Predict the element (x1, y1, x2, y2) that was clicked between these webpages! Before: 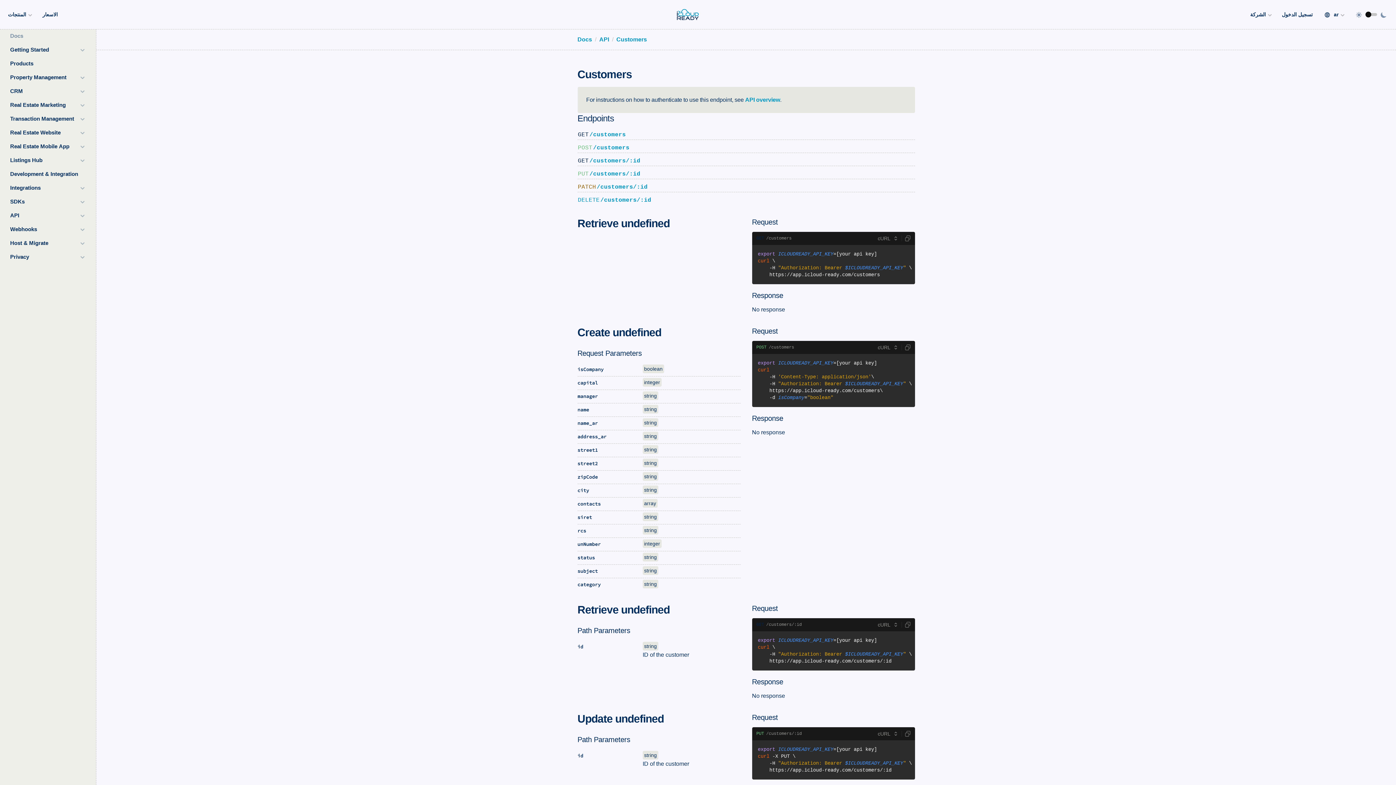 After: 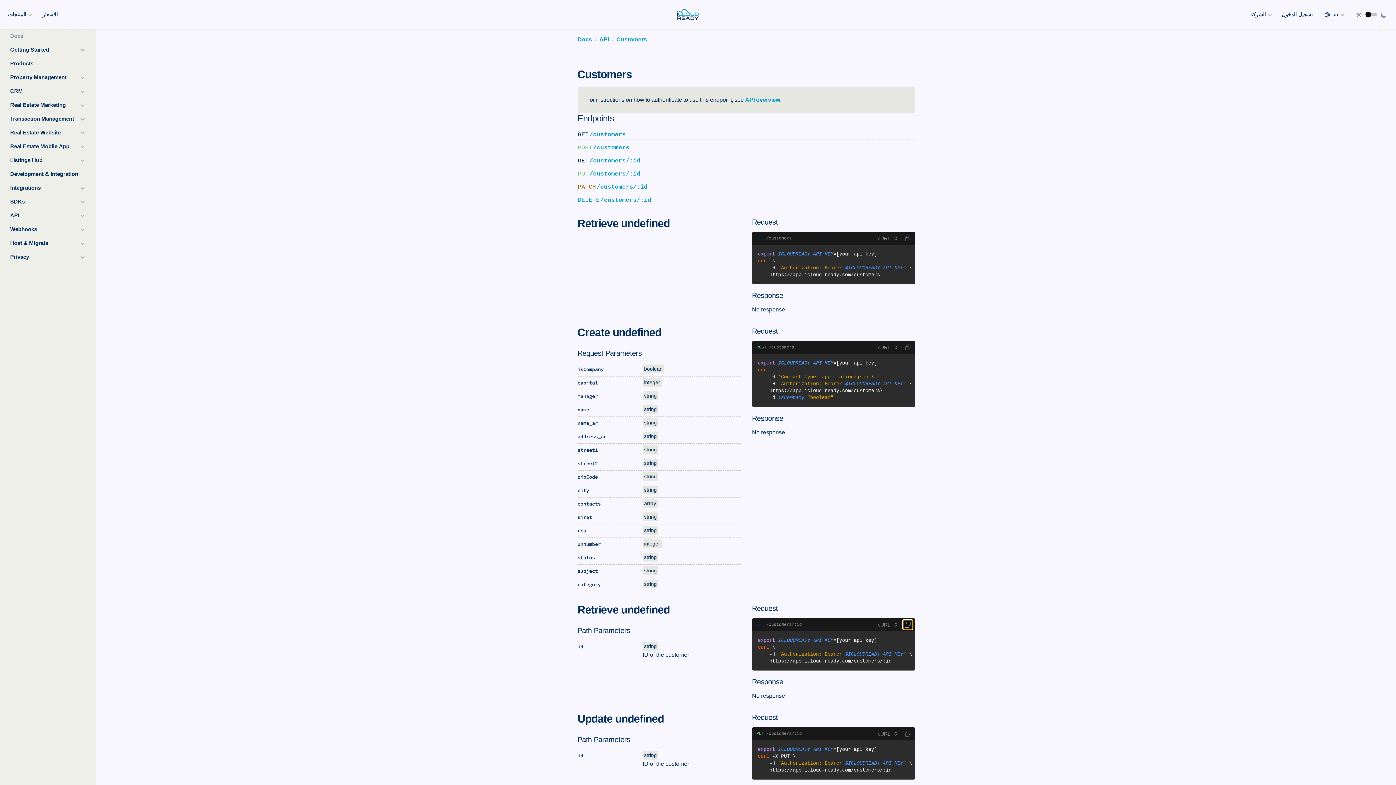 Action: bbox: (903, 620, 912, 629)